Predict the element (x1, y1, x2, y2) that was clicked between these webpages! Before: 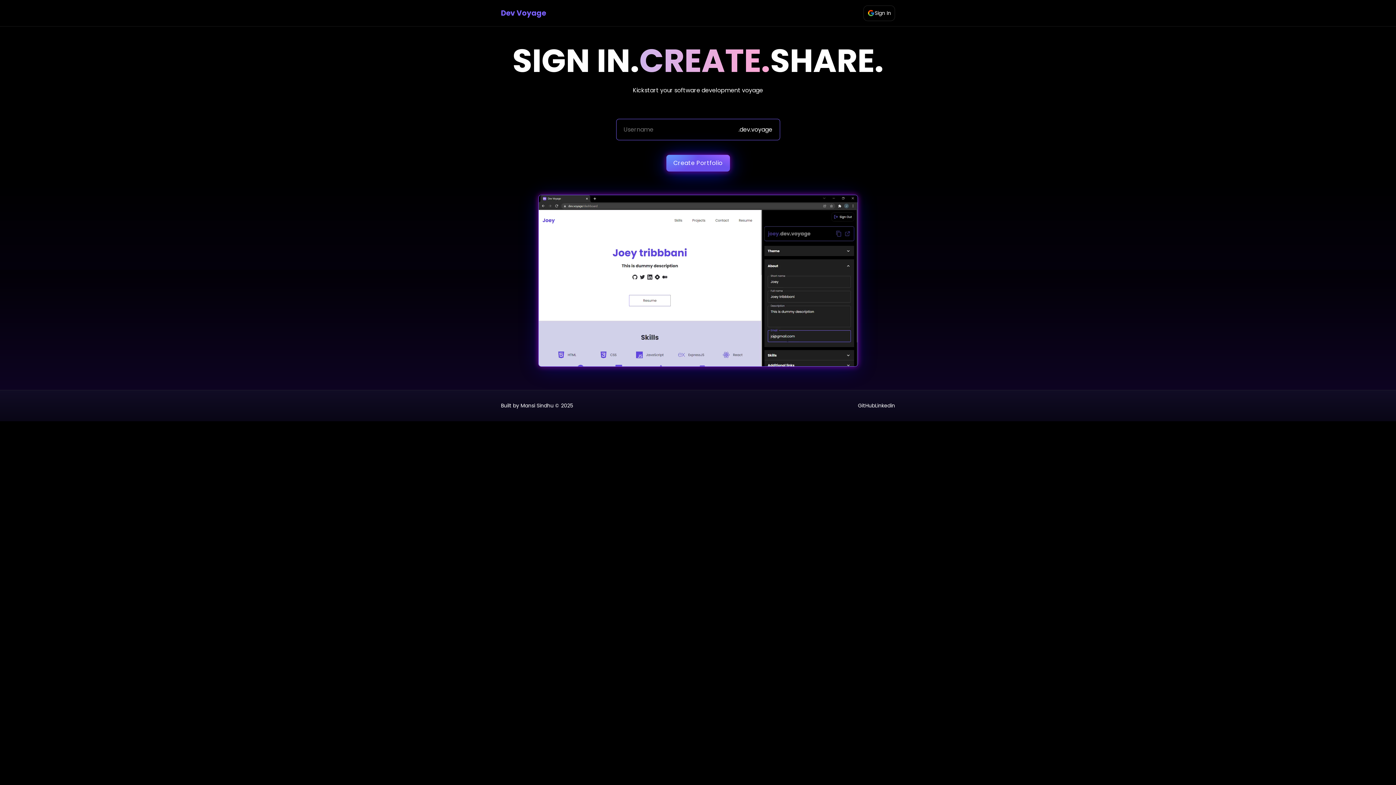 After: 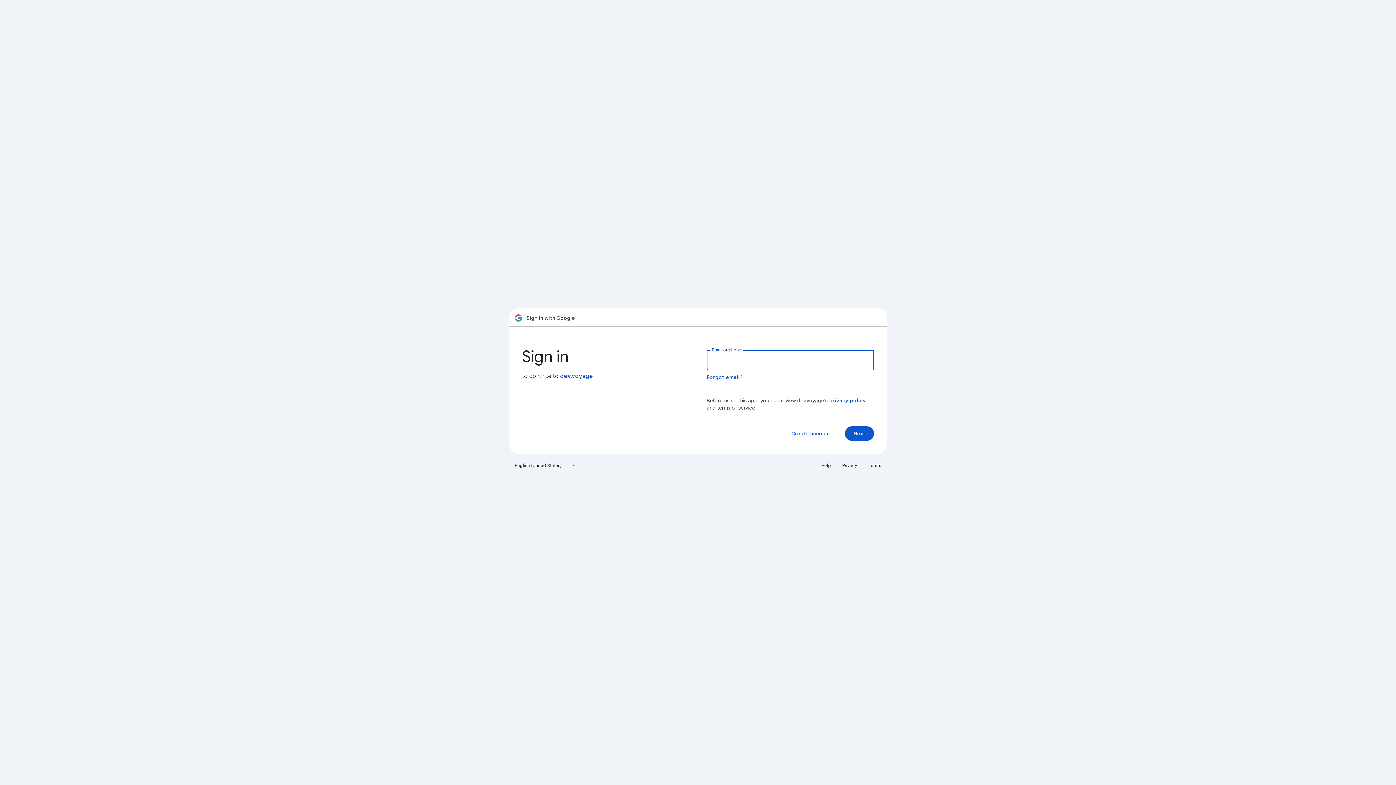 Action: label: Sign In bbox: (863, 5, 895, 20)